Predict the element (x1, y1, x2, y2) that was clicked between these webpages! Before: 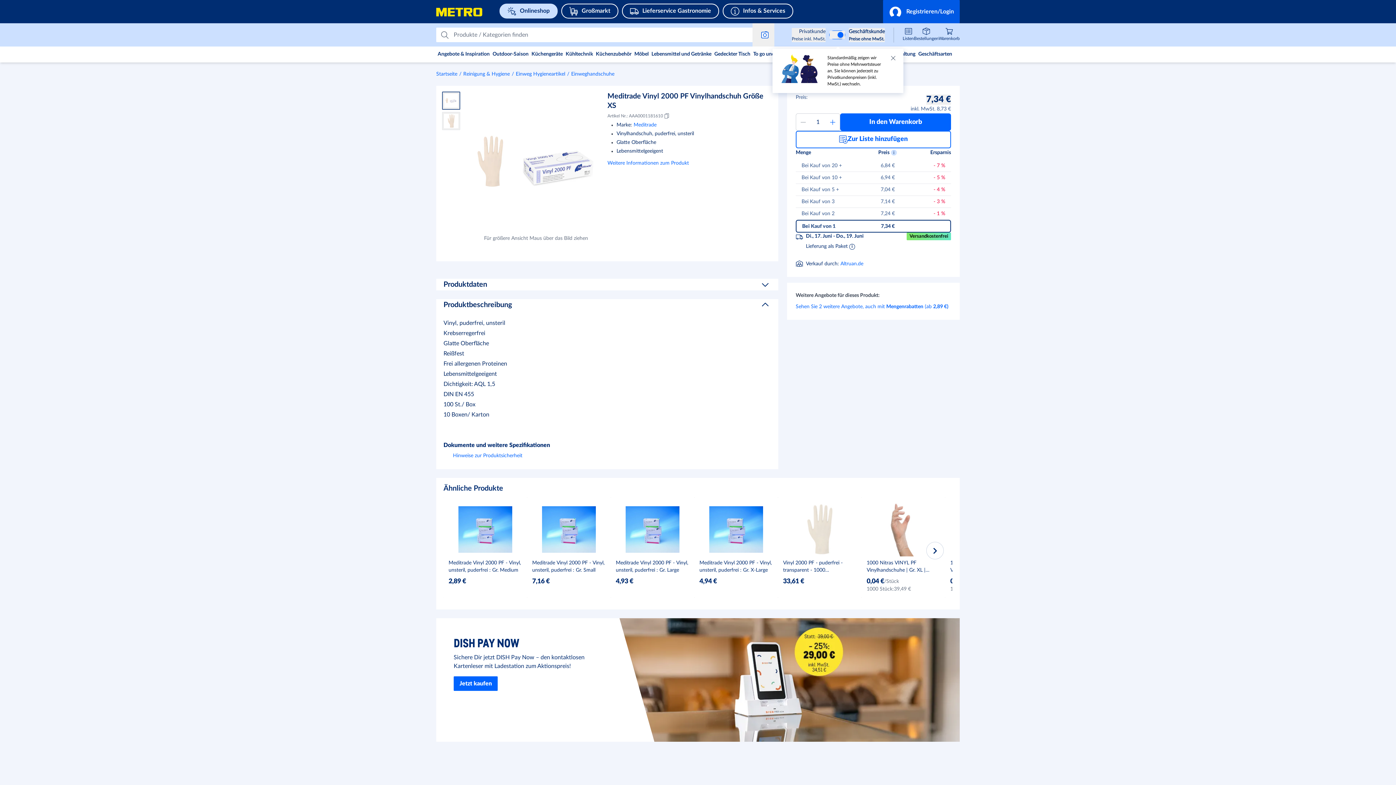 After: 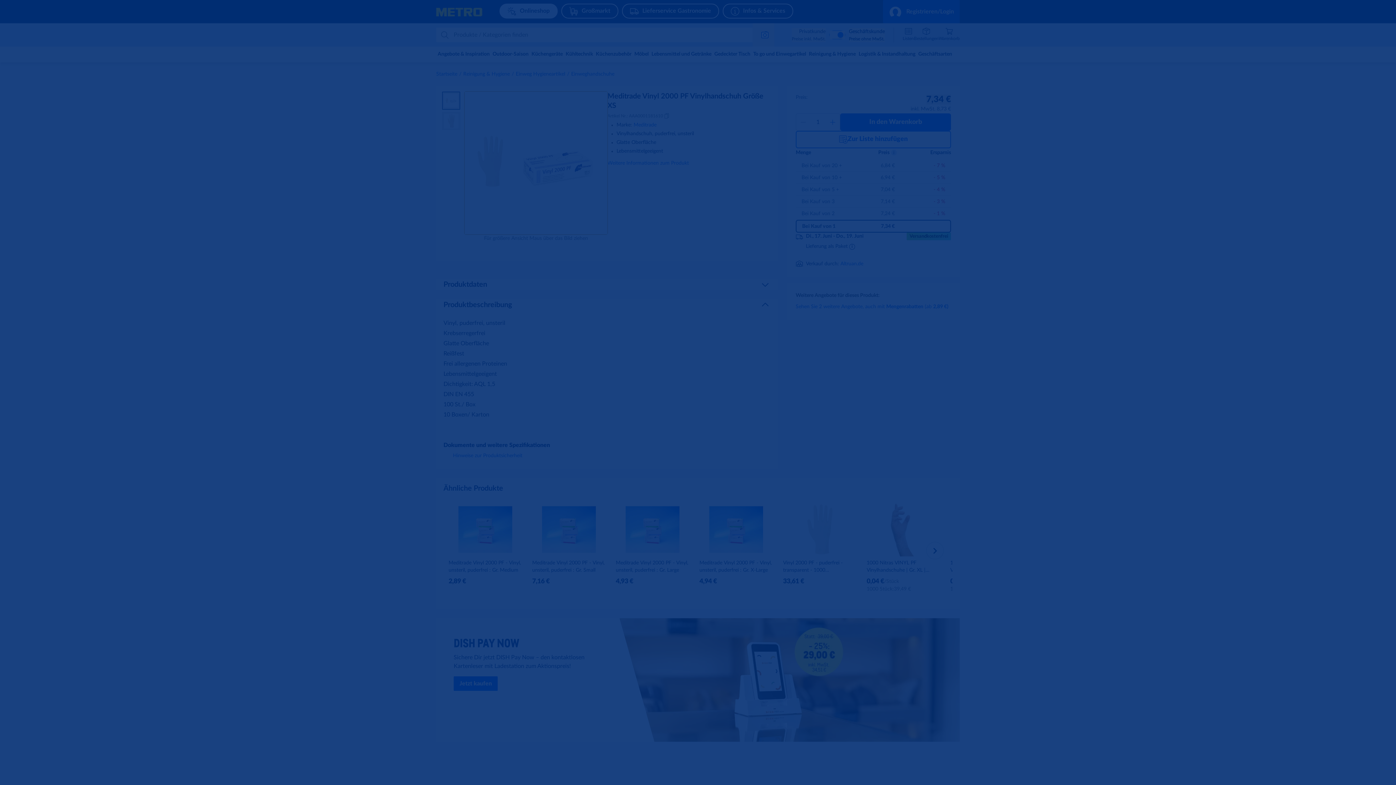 Action: label: Bild vergrößern bbox: (464, 91, 607, 234)